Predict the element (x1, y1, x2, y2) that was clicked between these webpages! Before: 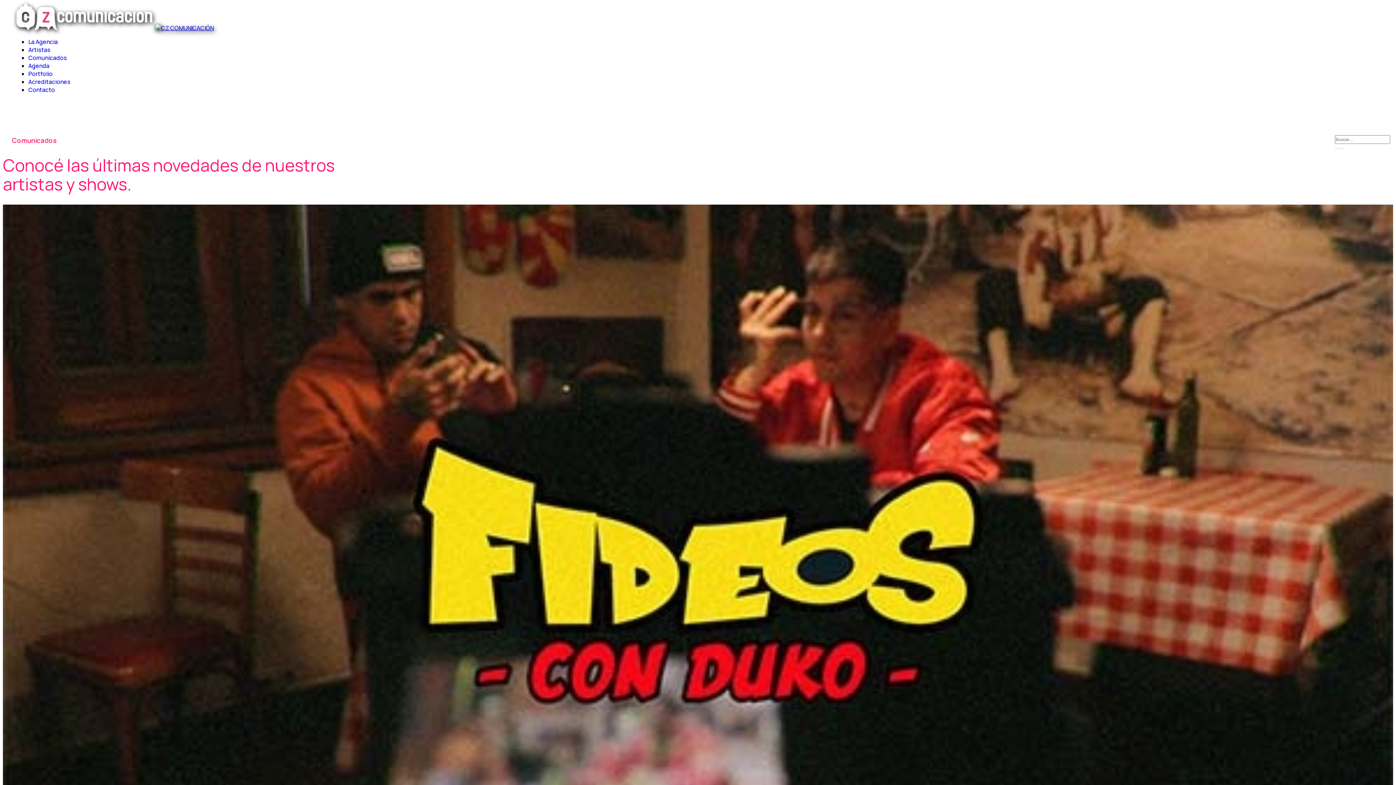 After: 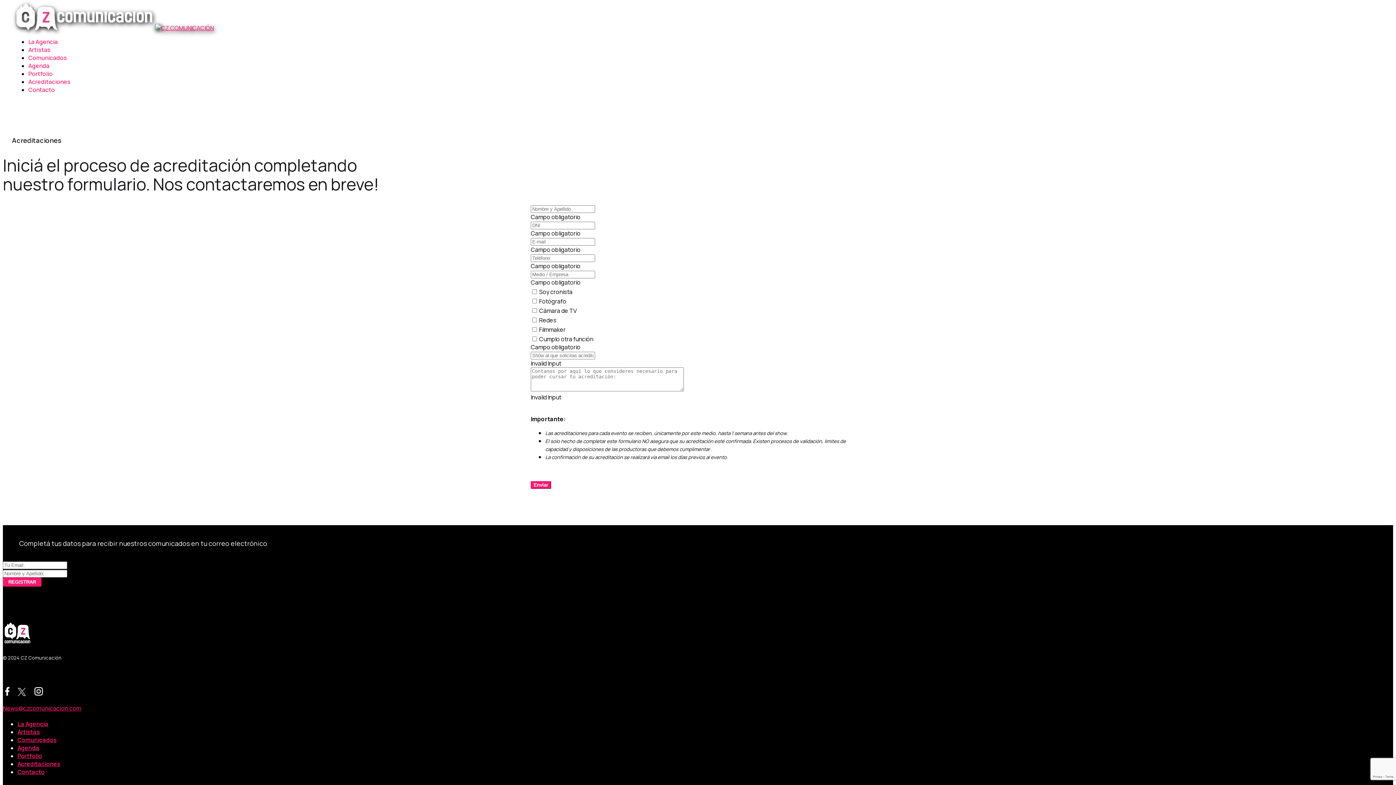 Action: label: Acreditaciones bbox: (28, 77, 70, 85)